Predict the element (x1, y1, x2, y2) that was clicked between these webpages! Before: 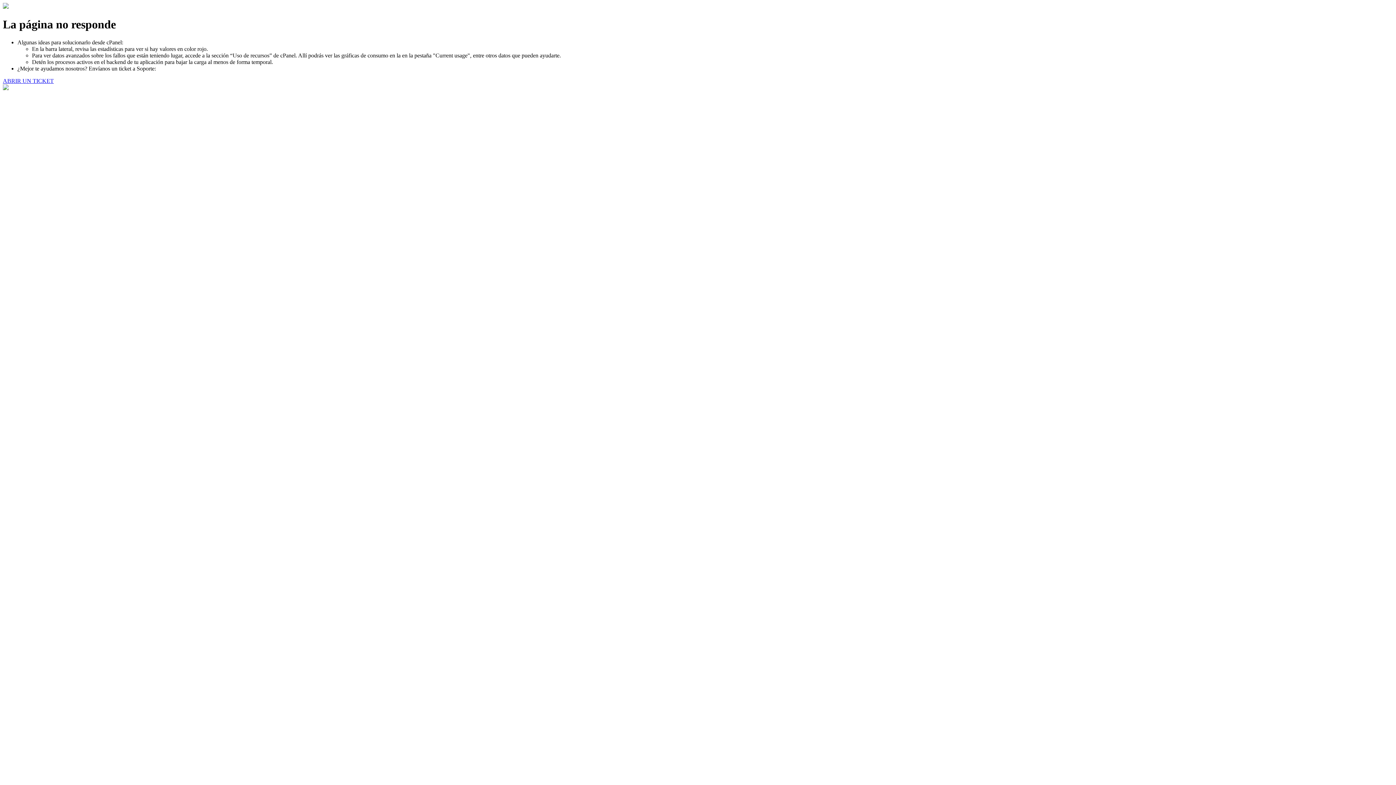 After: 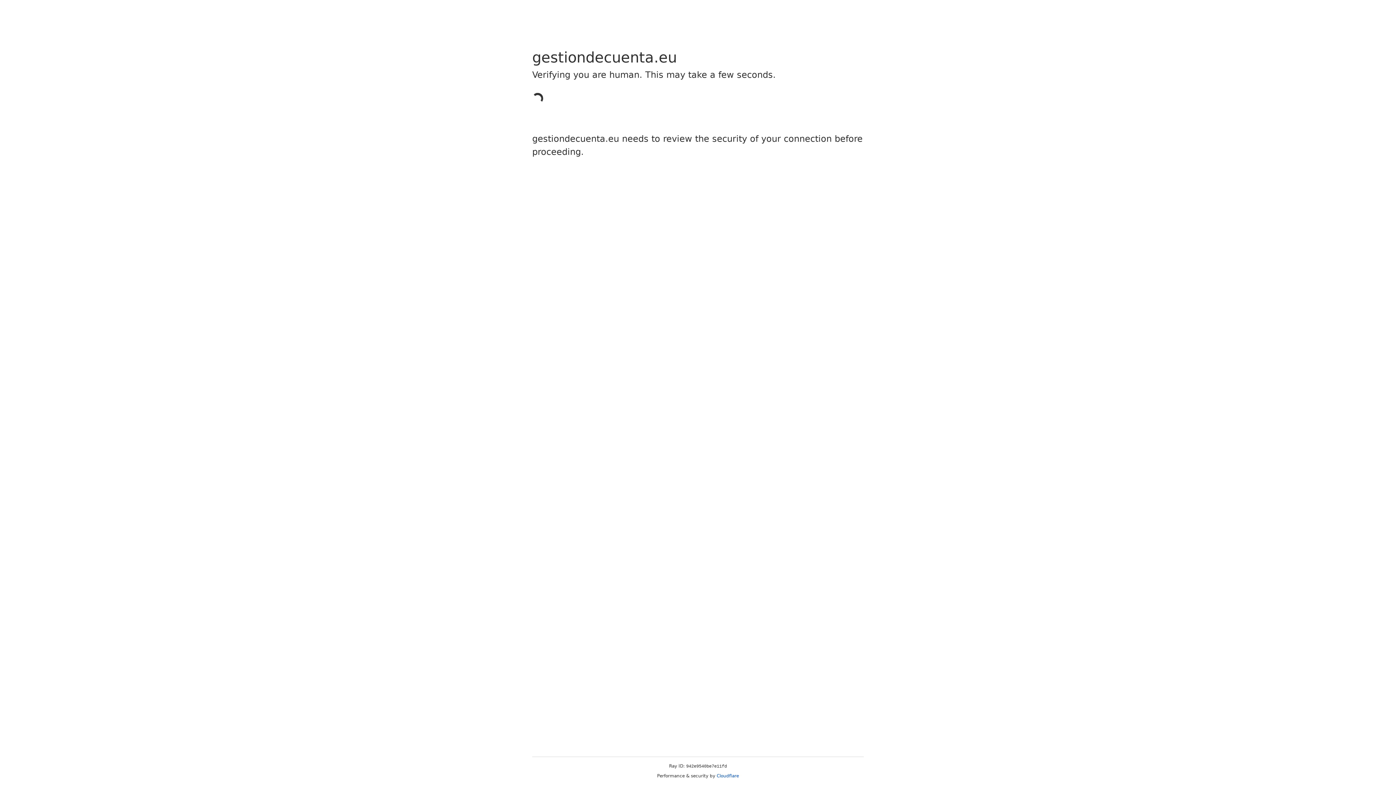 Action: bbox: (2, 77, 53, 83) label: ABRIR UN TICKET